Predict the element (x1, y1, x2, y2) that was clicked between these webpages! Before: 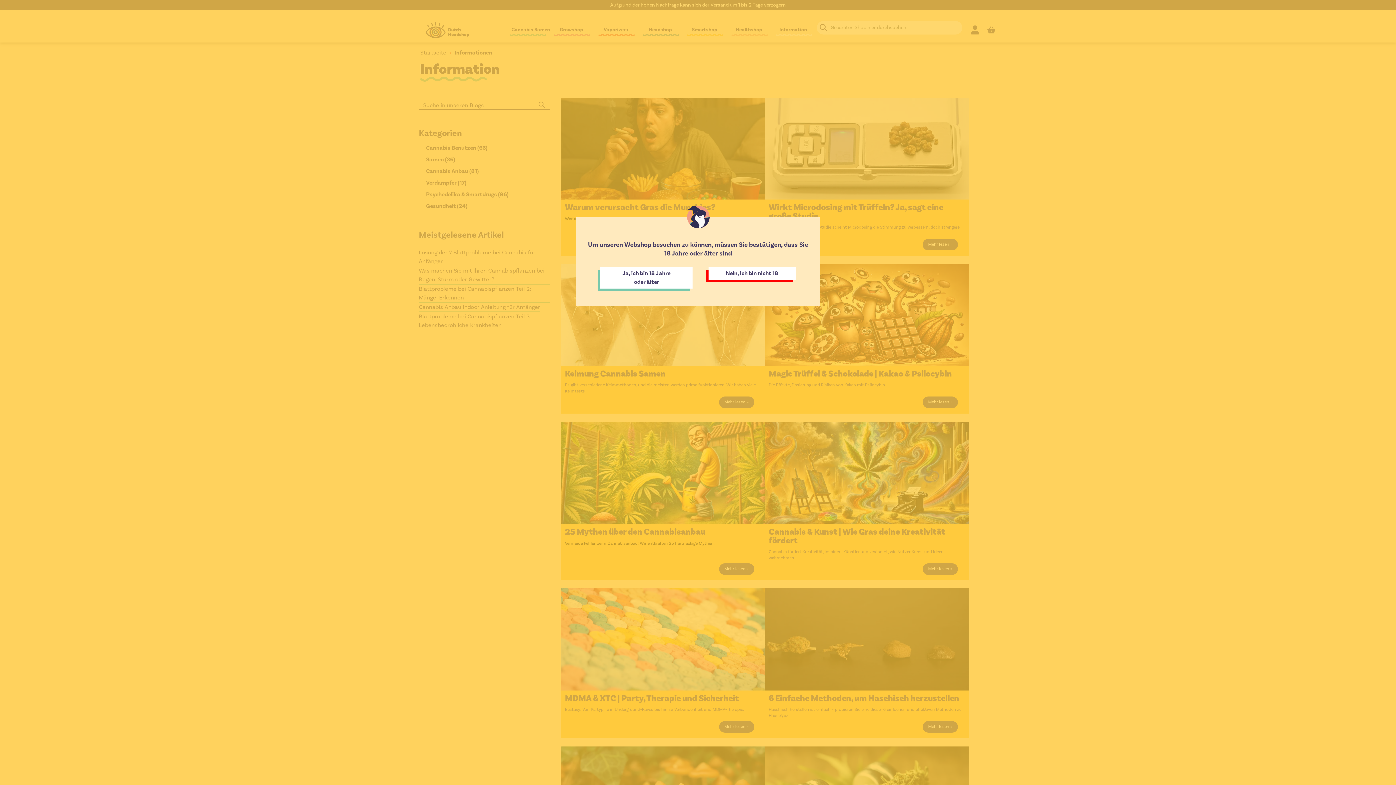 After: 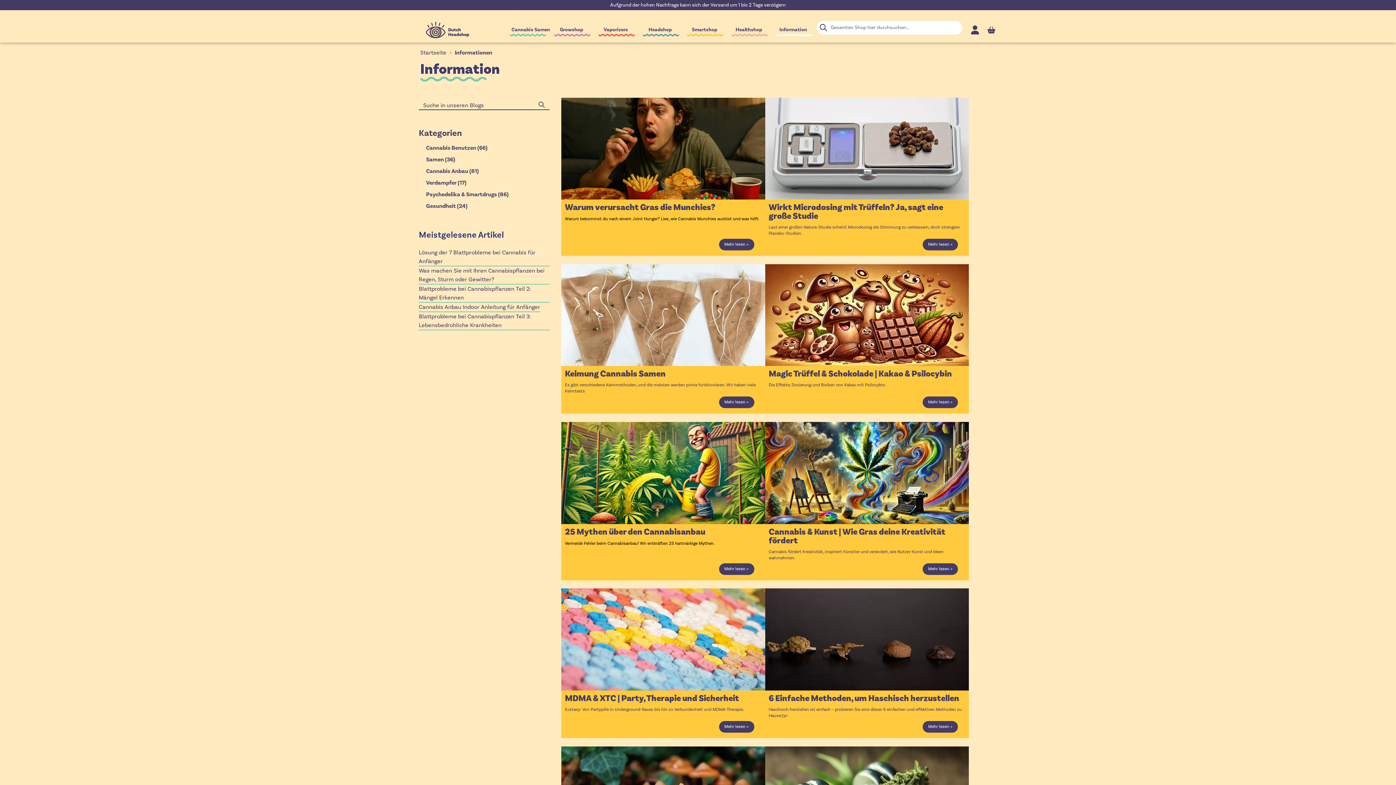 Action: bbox: (600, 266, 692, 288) label: Ja, ich bin 18 Jahre oder älter